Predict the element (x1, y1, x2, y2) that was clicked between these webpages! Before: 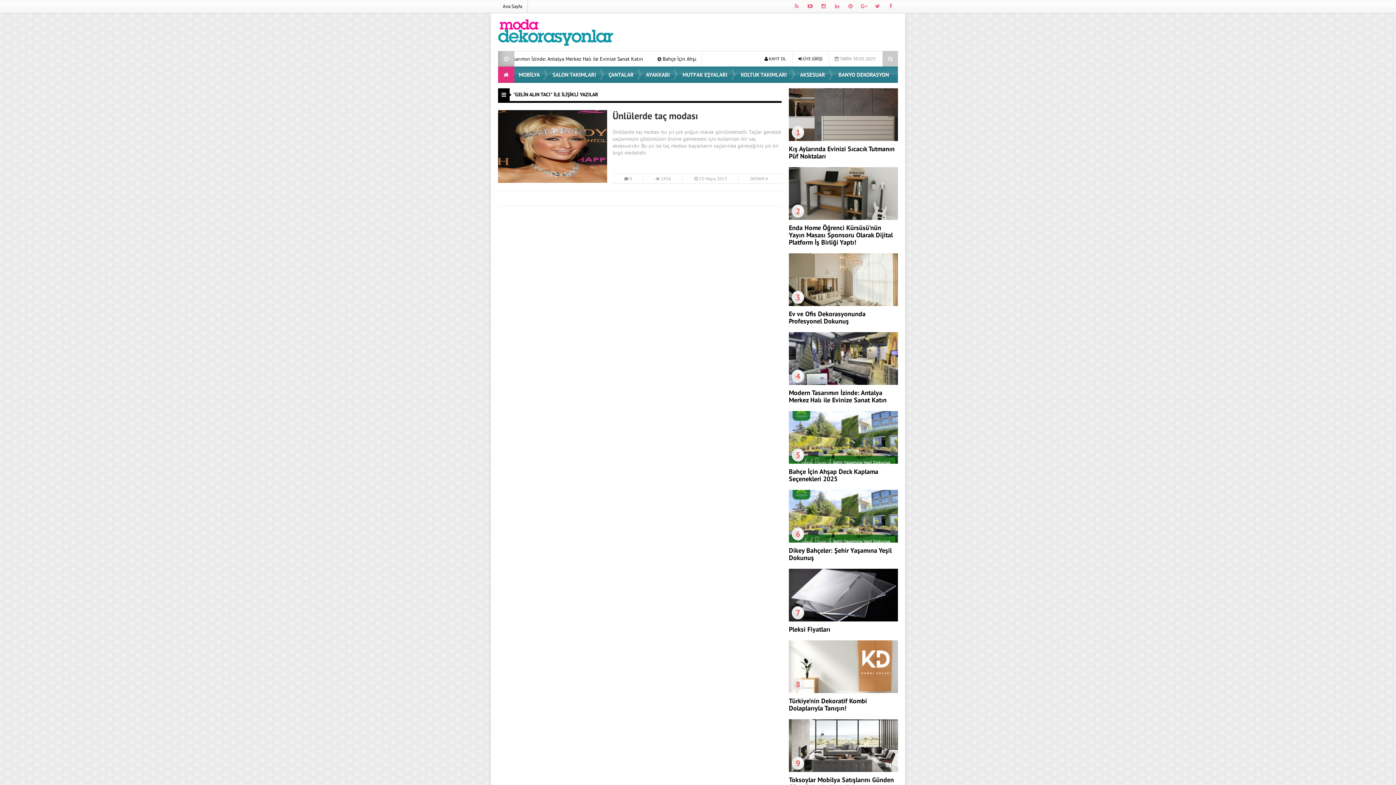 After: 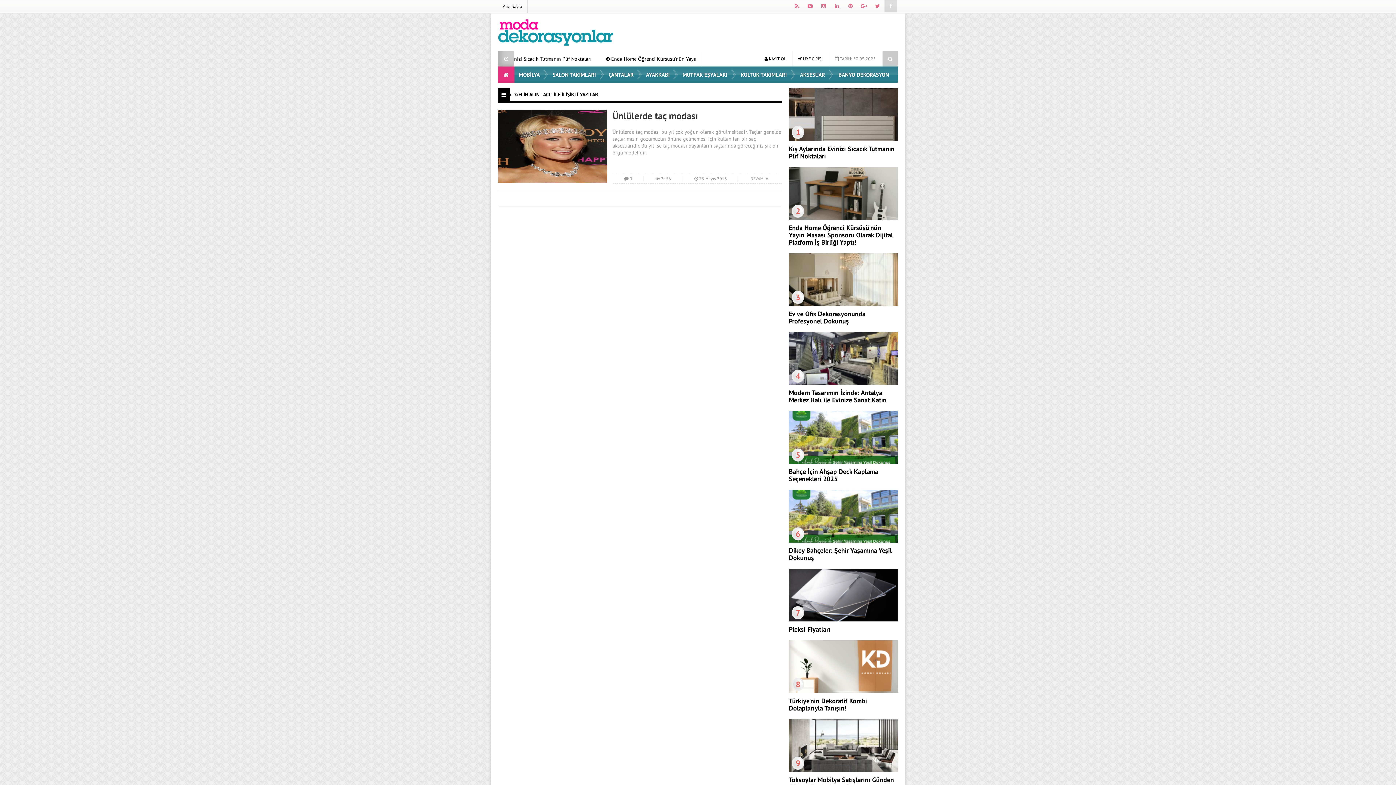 Action: bbox: (884, 2, 897, 9)